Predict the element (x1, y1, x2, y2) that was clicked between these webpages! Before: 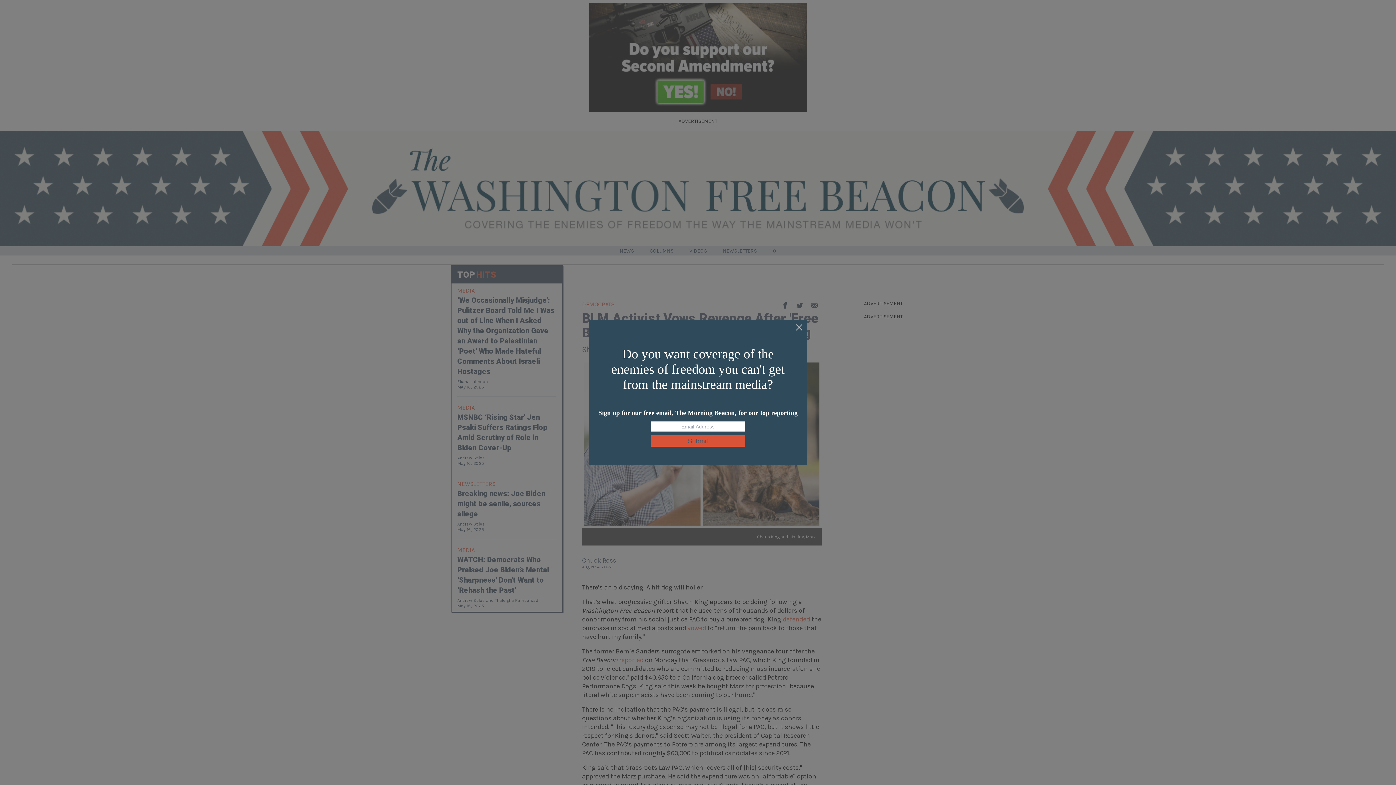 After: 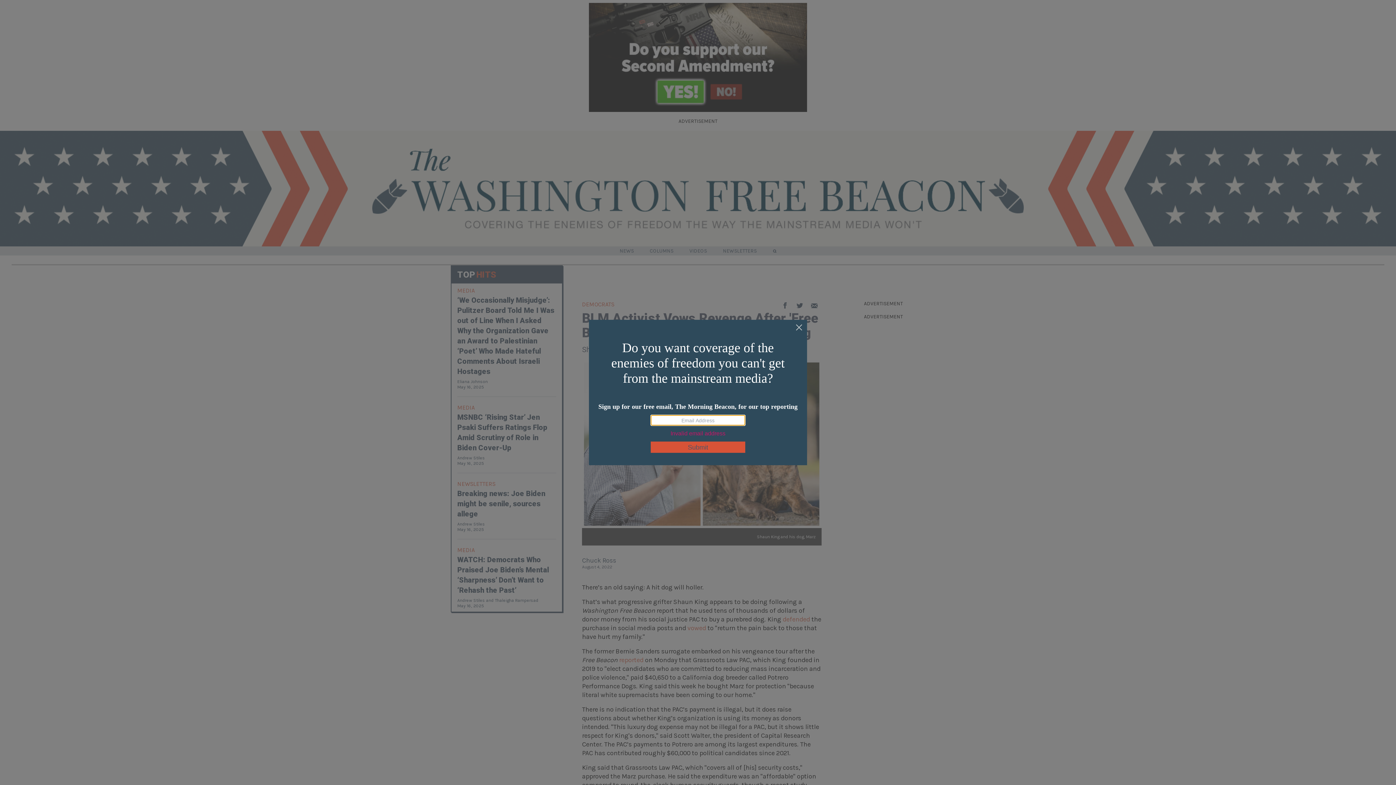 Action: label: Submit bbox: (650, 435, 745, 446)